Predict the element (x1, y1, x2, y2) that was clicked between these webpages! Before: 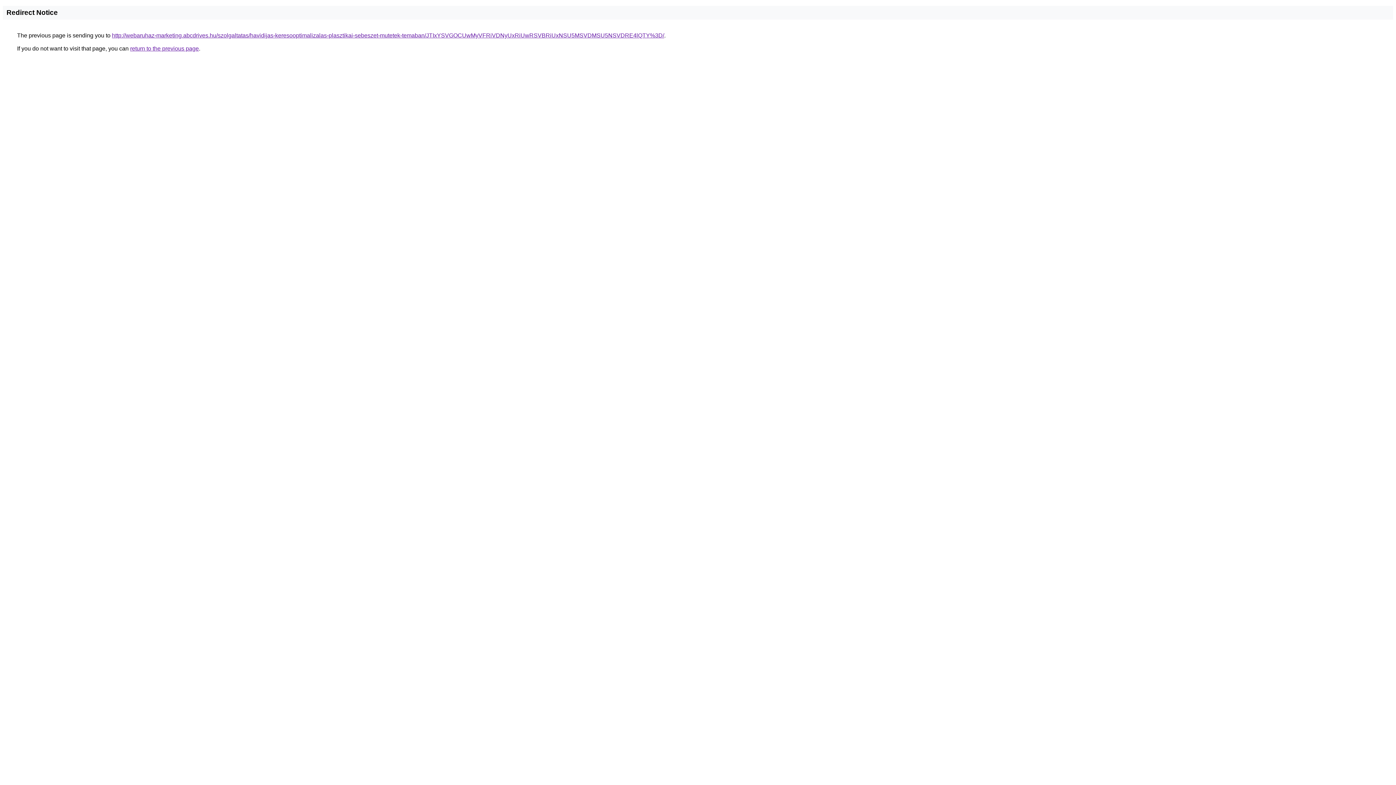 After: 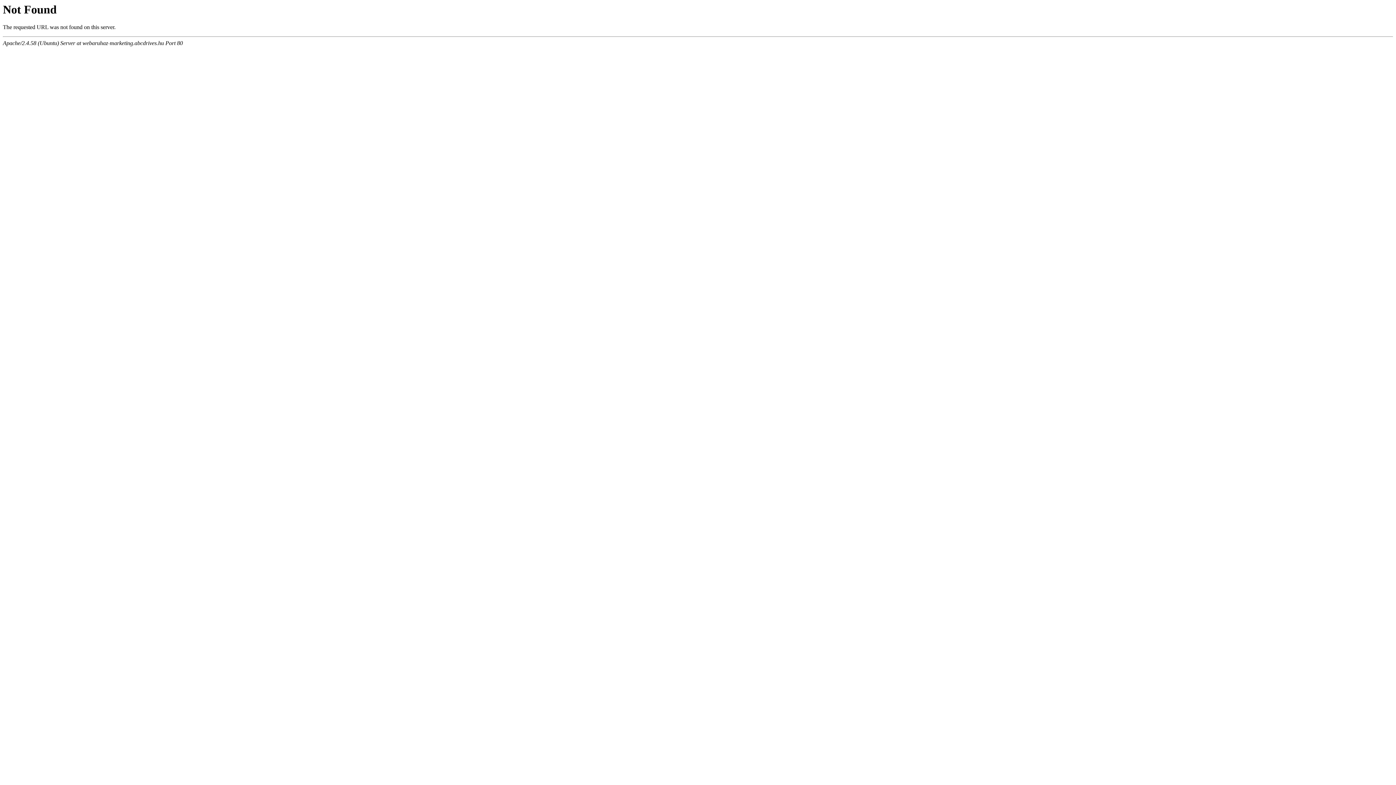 Action: bbox: (112, 32, 664, 38) label: http://webaruhaz-marketing.abcdrives.hu/szolgaltatas/havidijas-keresooptimalizalas-plasztikai-sebeszet-mutetek-temaban/JTIxYSVGOCUwMyVFRiVDNyUxRiUwRSVBRiUxNSU5MSVDMSU5NSVDRE4lQTY%3D/